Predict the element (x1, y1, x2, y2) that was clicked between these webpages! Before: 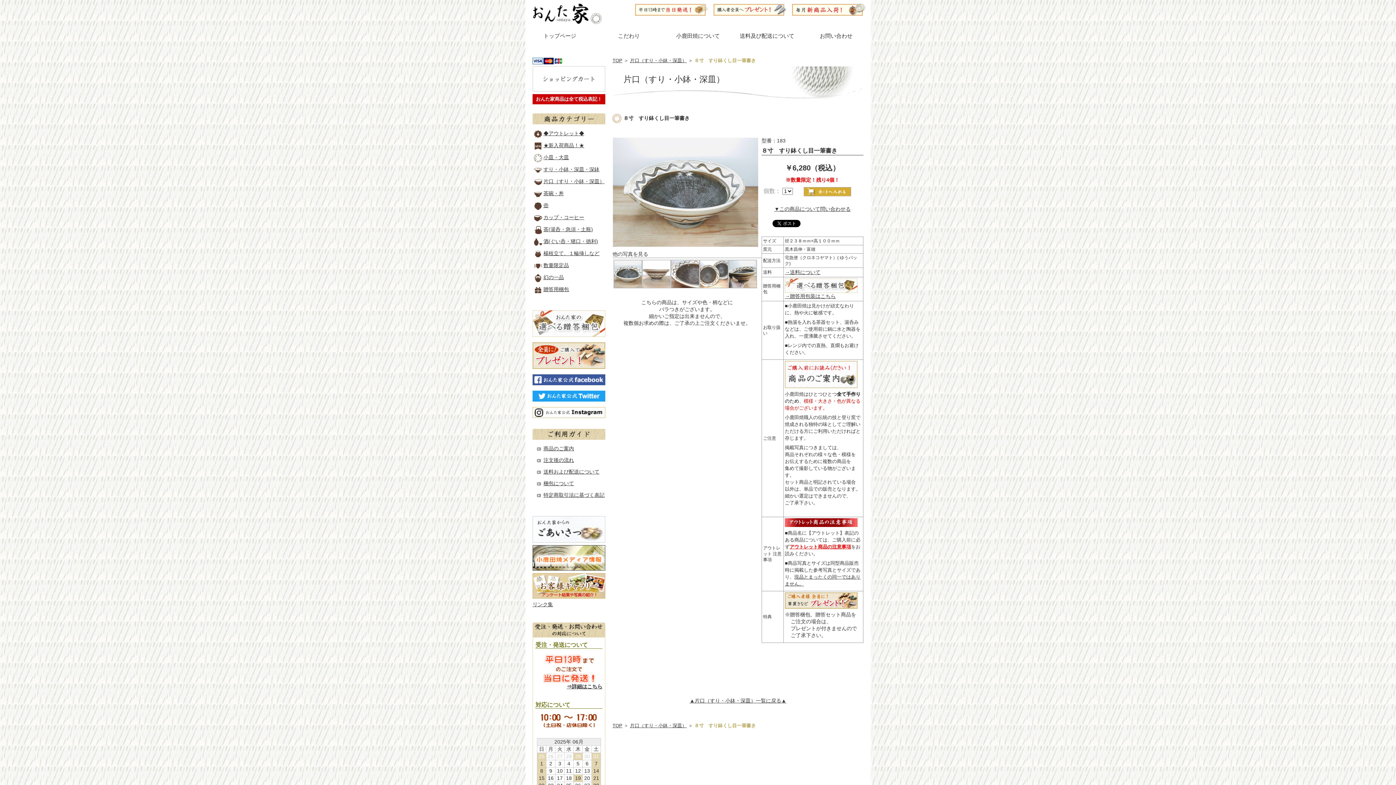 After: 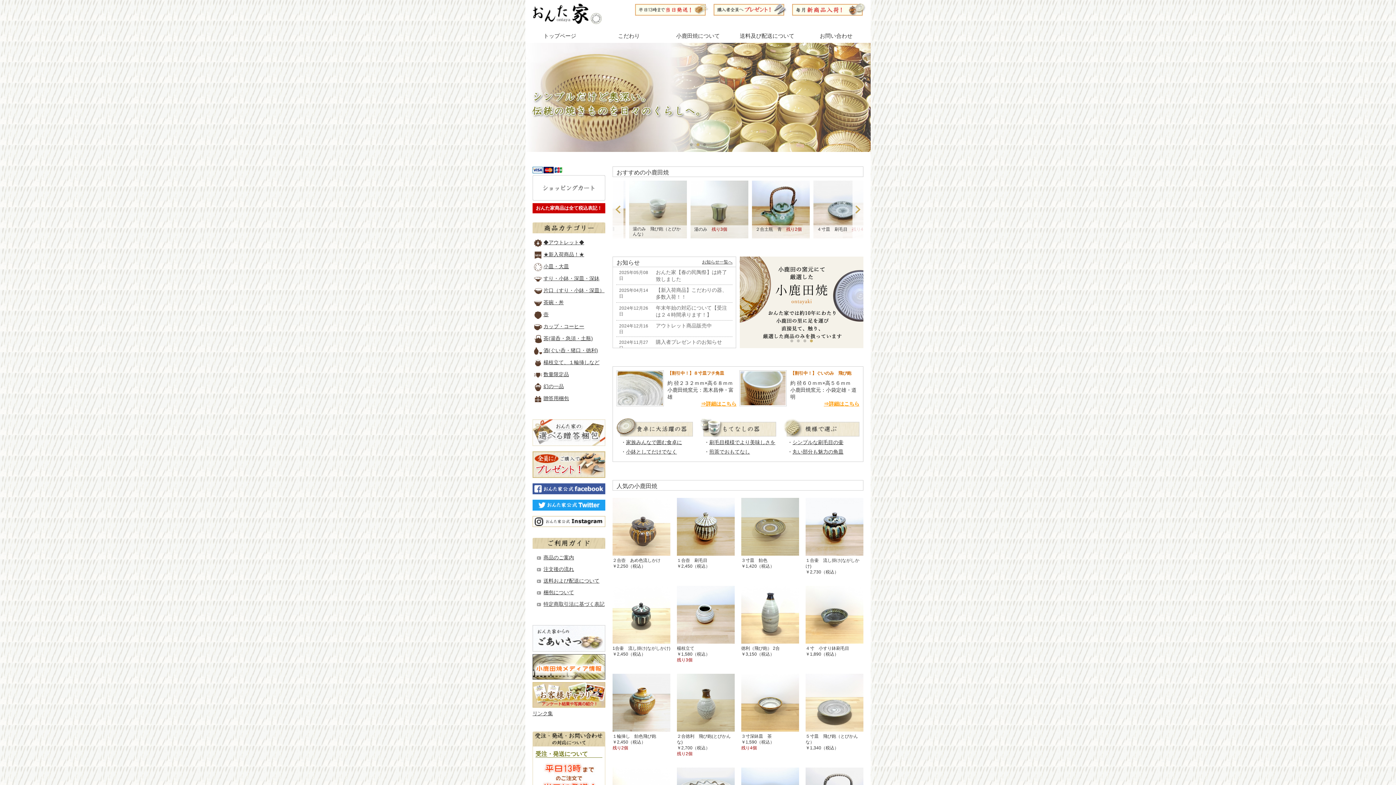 Action: label: TOP bbox: (612, 723, 622, 728)